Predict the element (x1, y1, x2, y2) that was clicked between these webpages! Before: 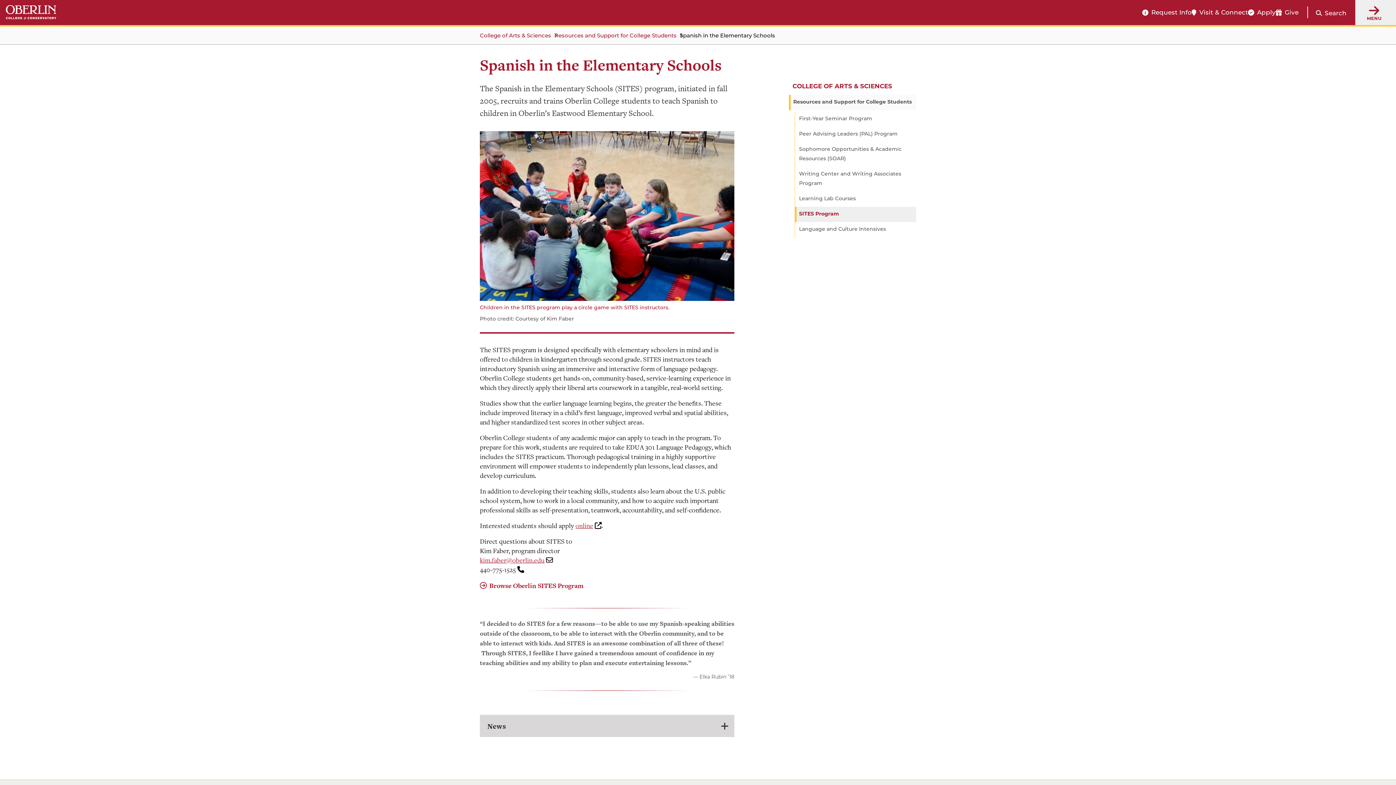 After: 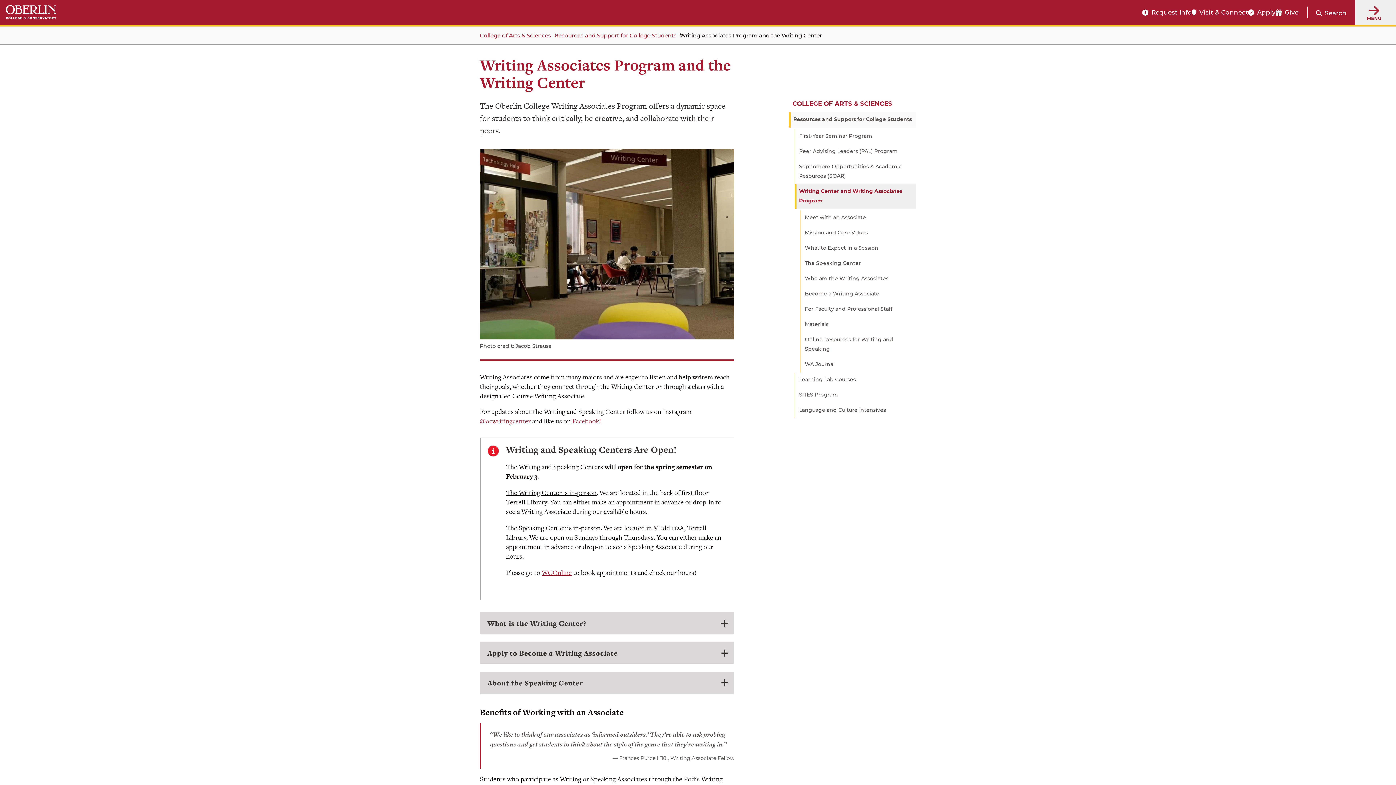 Action: label: Writing Center and Writing Associates Program bbox: (794, 166, 916, 191)